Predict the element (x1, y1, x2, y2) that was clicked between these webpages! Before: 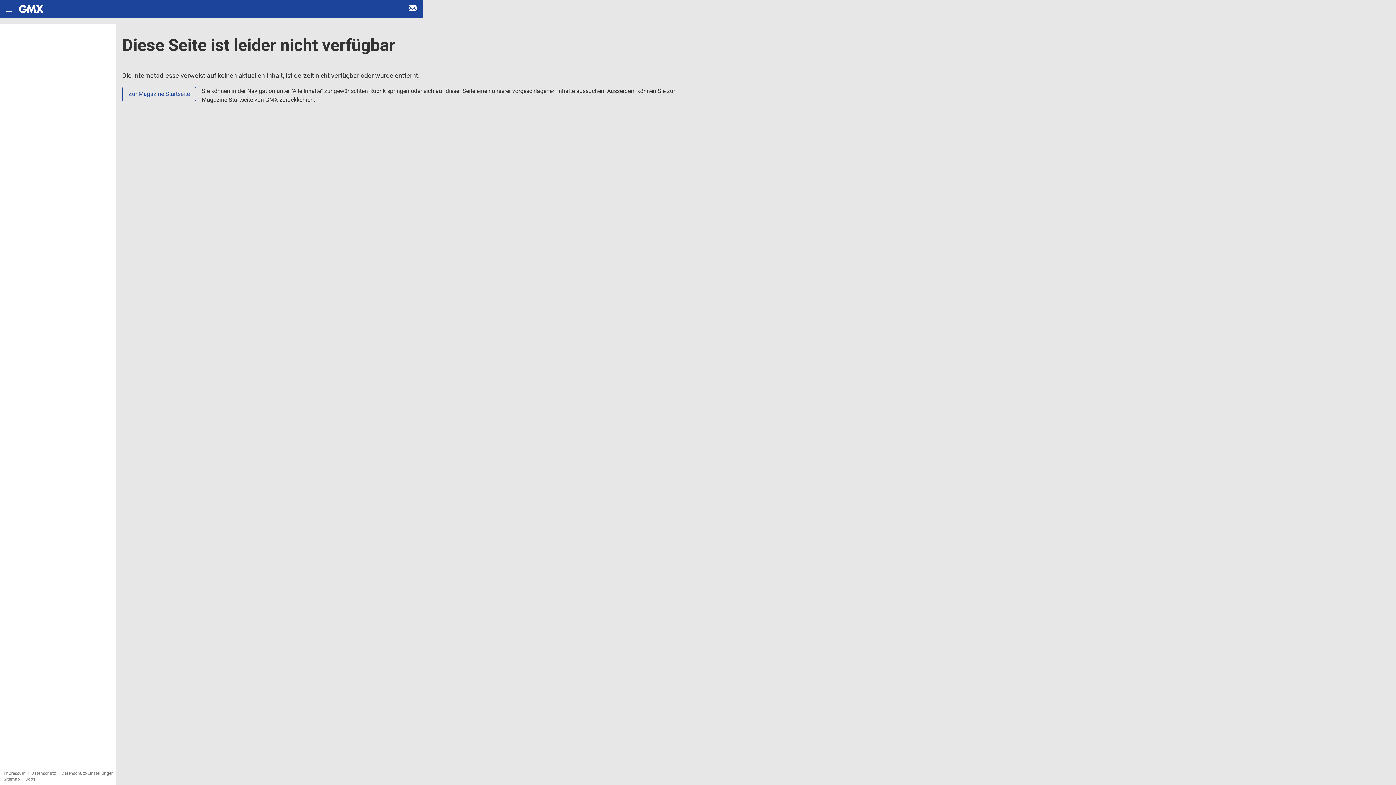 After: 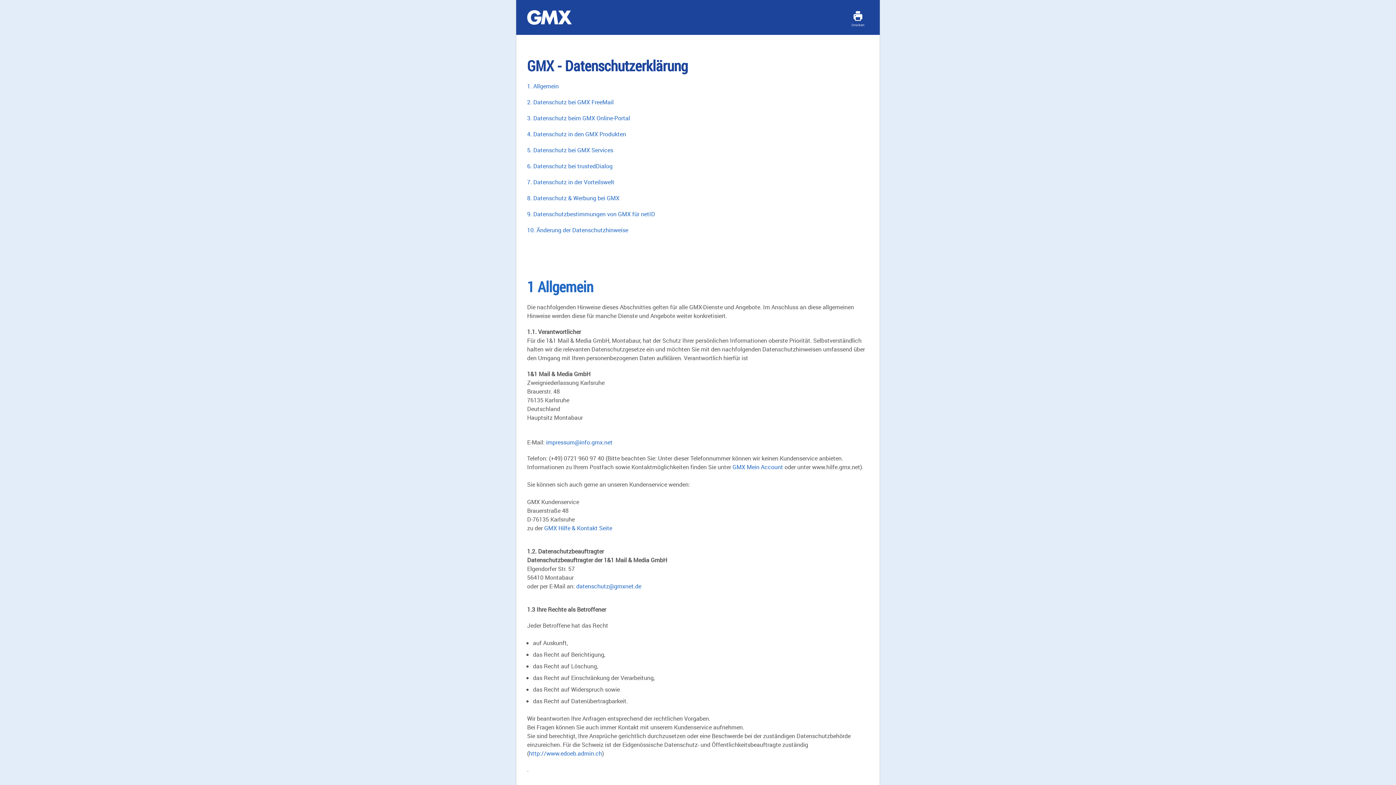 Action: bbox: (31, 771, 56, 776) label: Datenschutz